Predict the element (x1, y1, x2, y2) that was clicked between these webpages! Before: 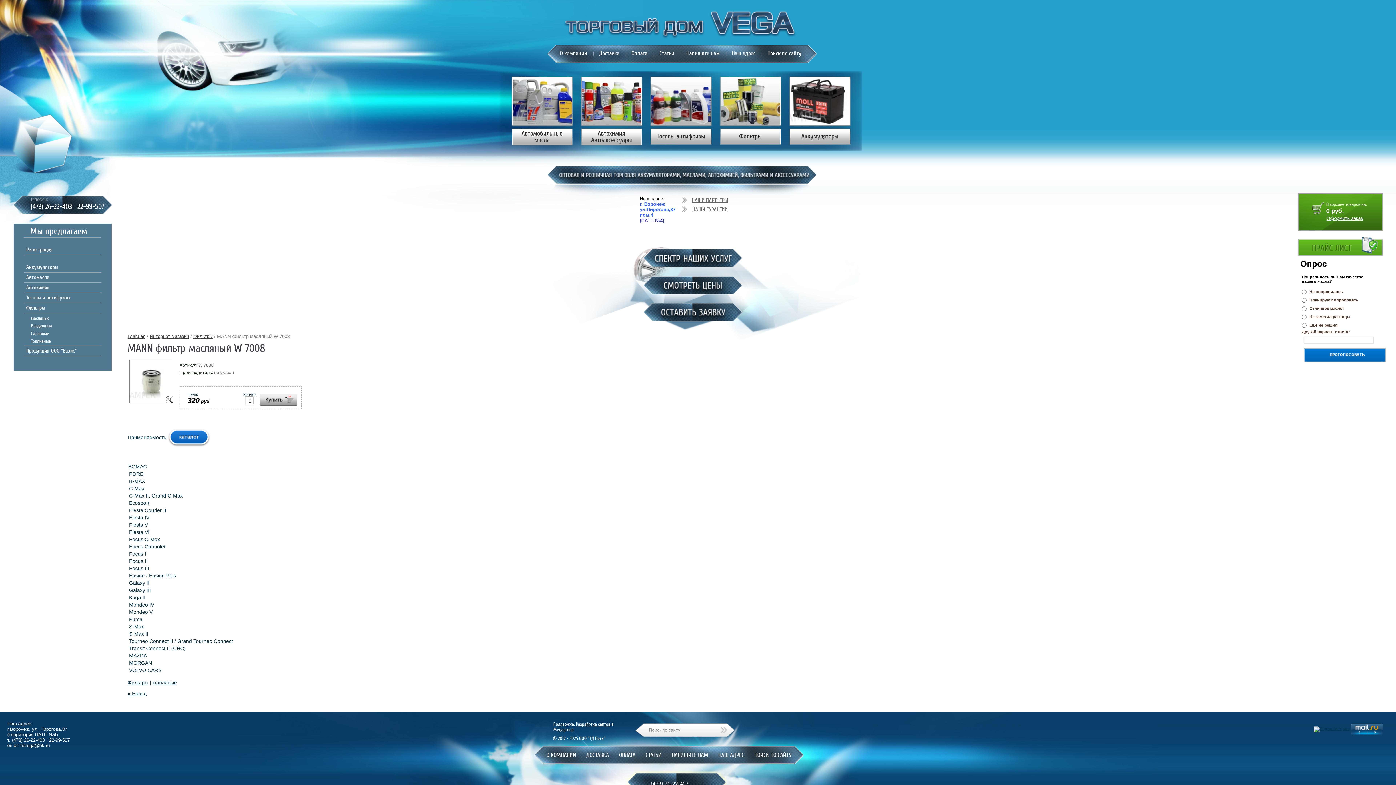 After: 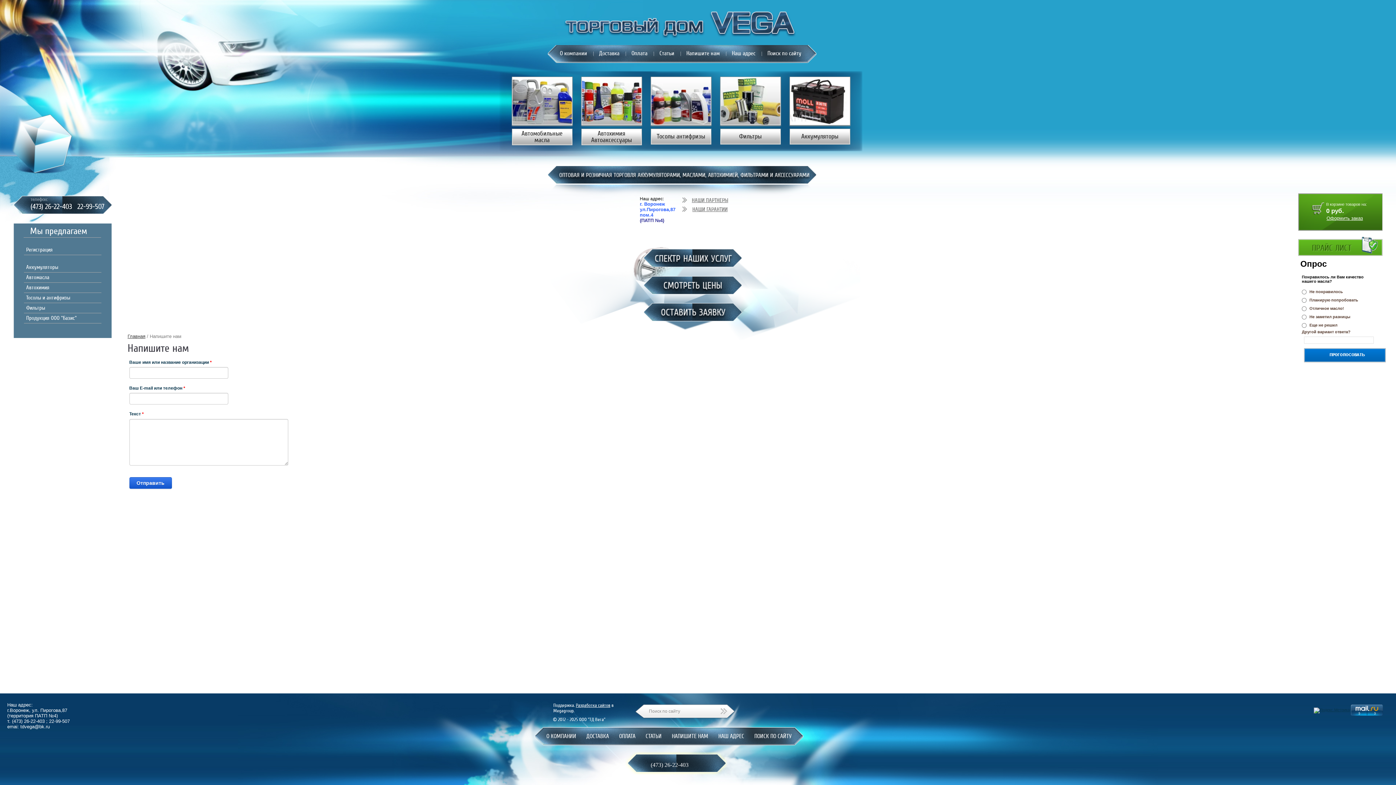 Action: bbox: (642, 300, 743, 323)